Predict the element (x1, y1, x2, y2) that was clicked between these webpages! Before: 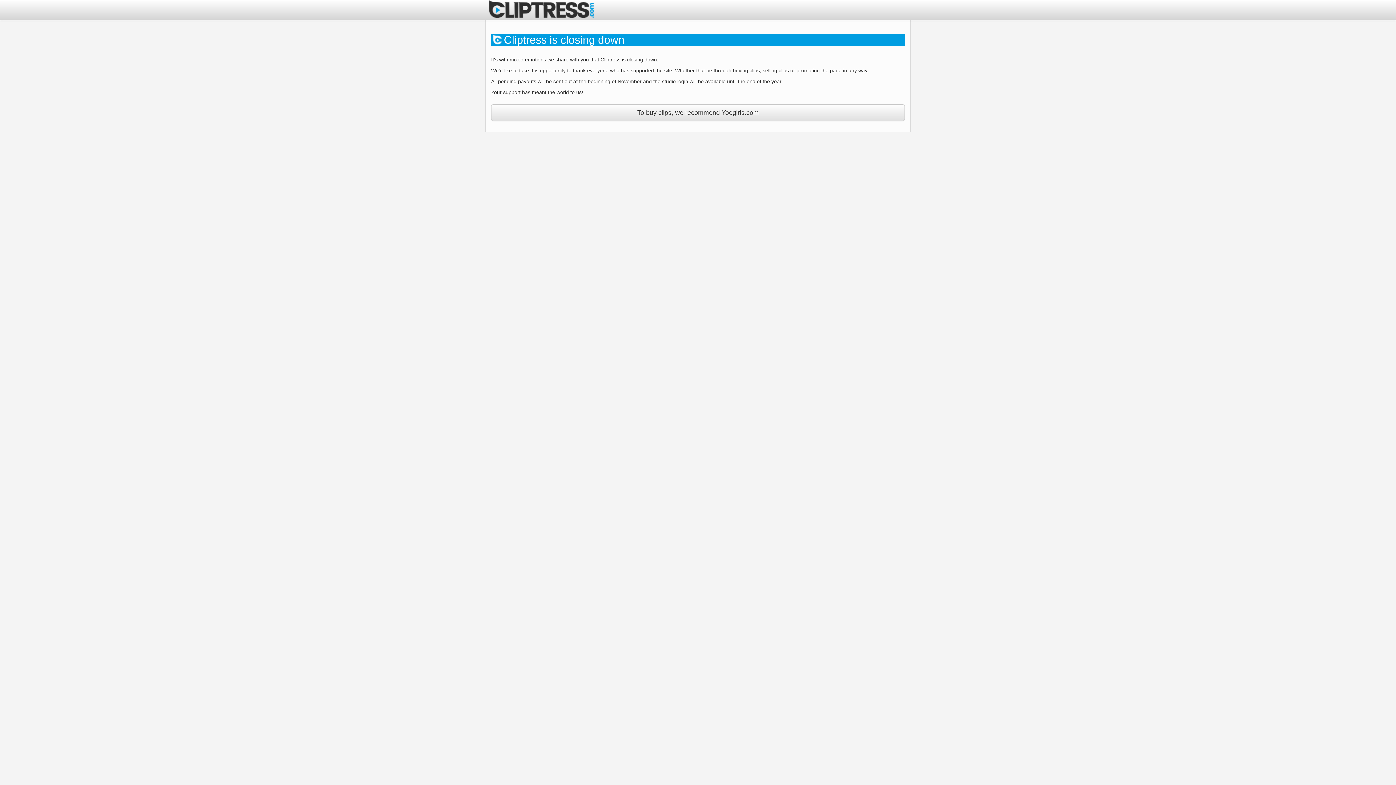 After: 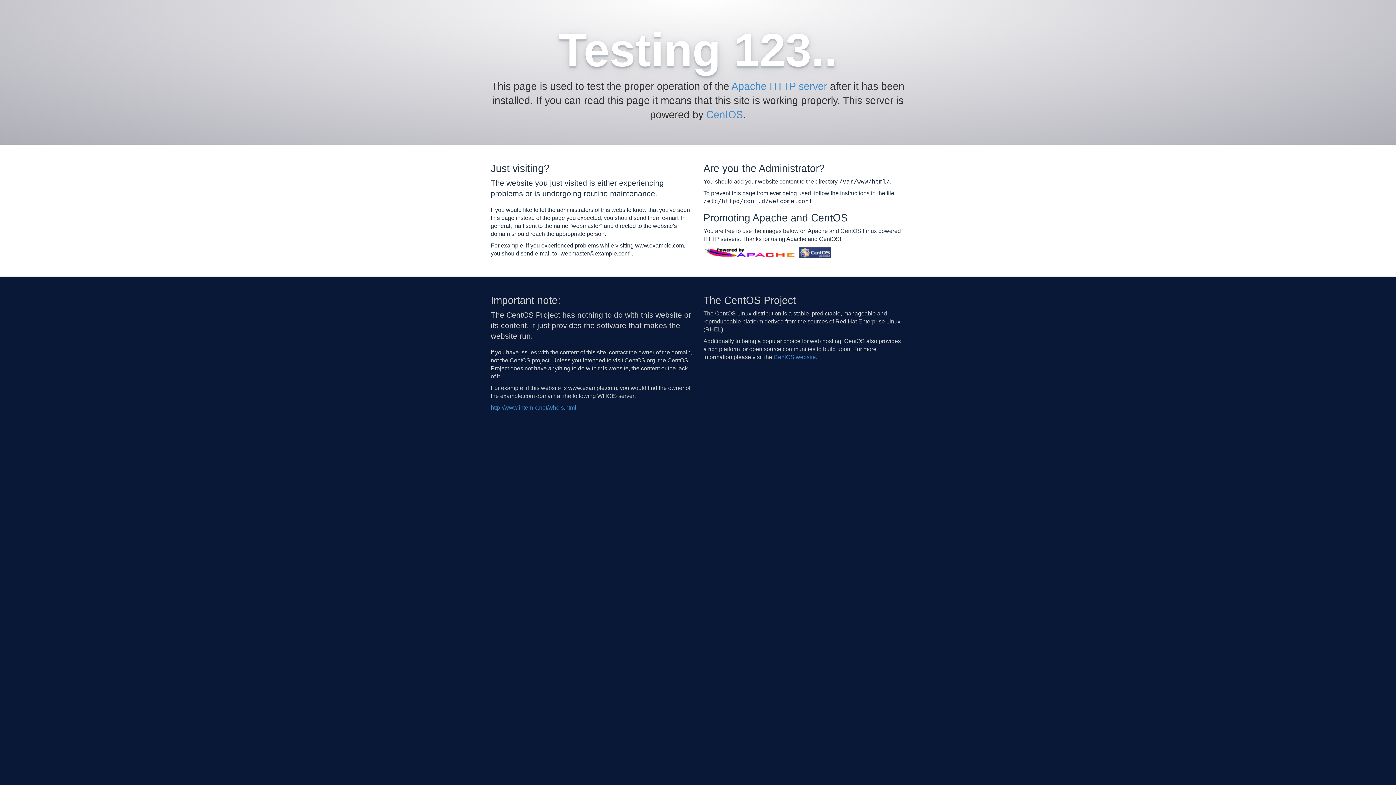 Action: label: To buy clips, we recommend Yoogirls.com bbox: (491, 104, 905, 121)